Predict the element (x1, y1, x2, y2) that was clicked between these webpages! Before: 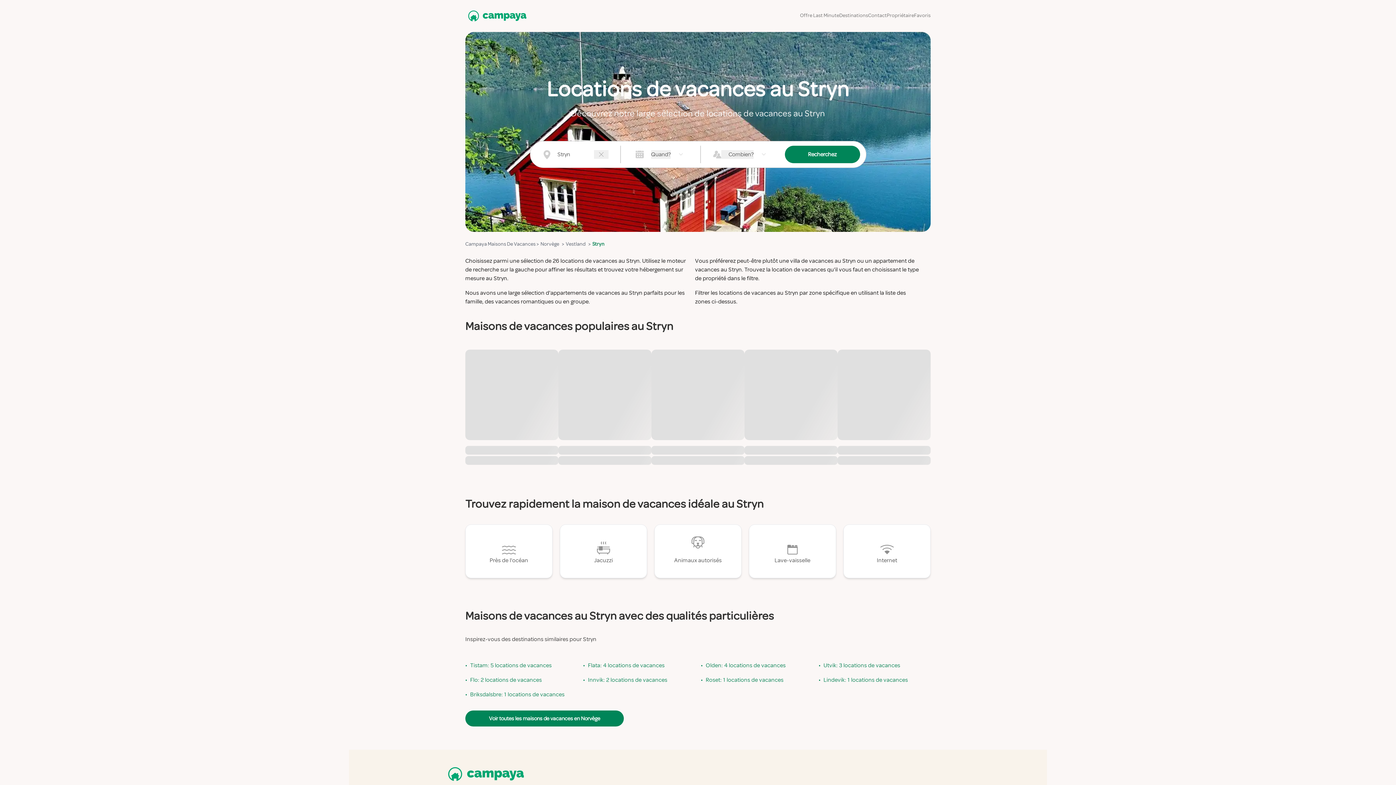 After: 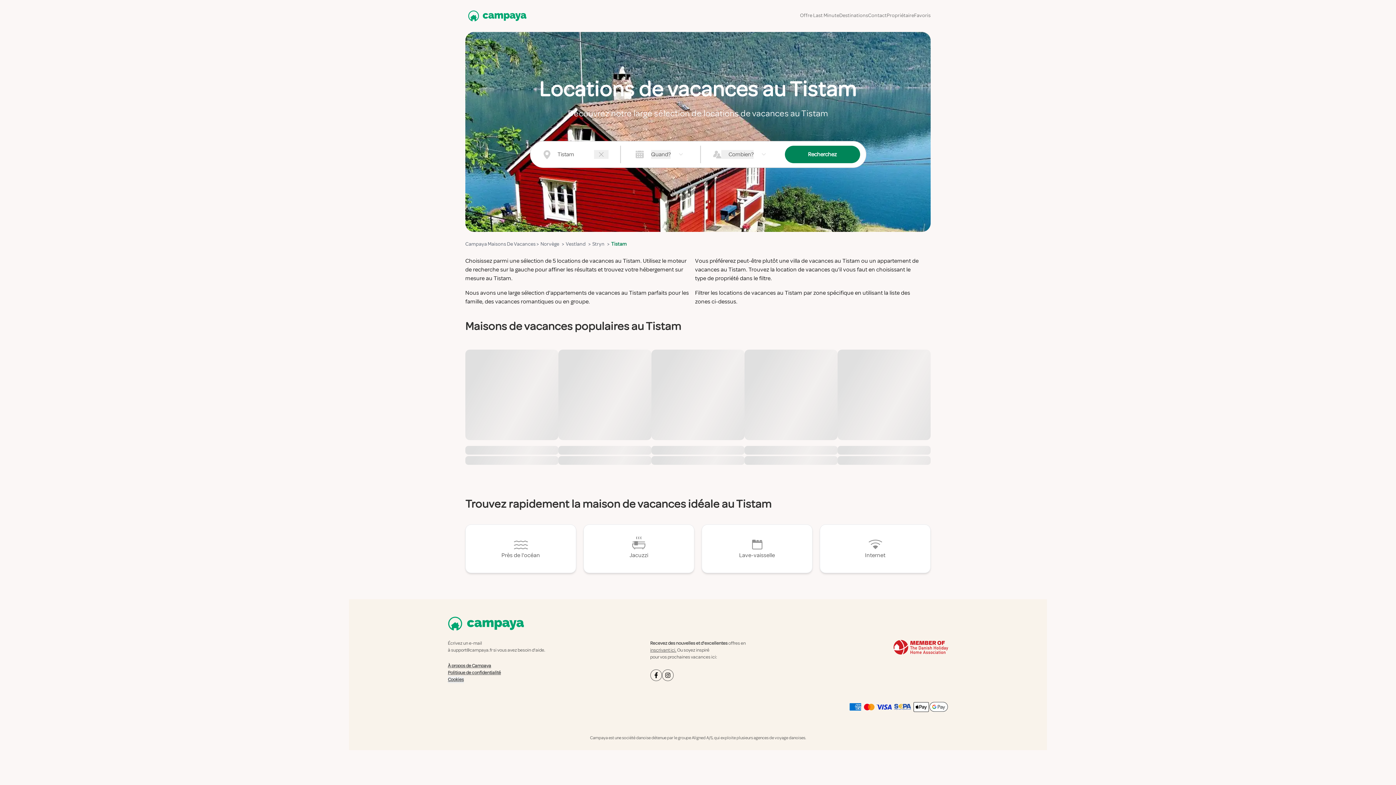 Action: bbox: (470, 661, 551, 670) label: Tistam: 5 locations de vacances